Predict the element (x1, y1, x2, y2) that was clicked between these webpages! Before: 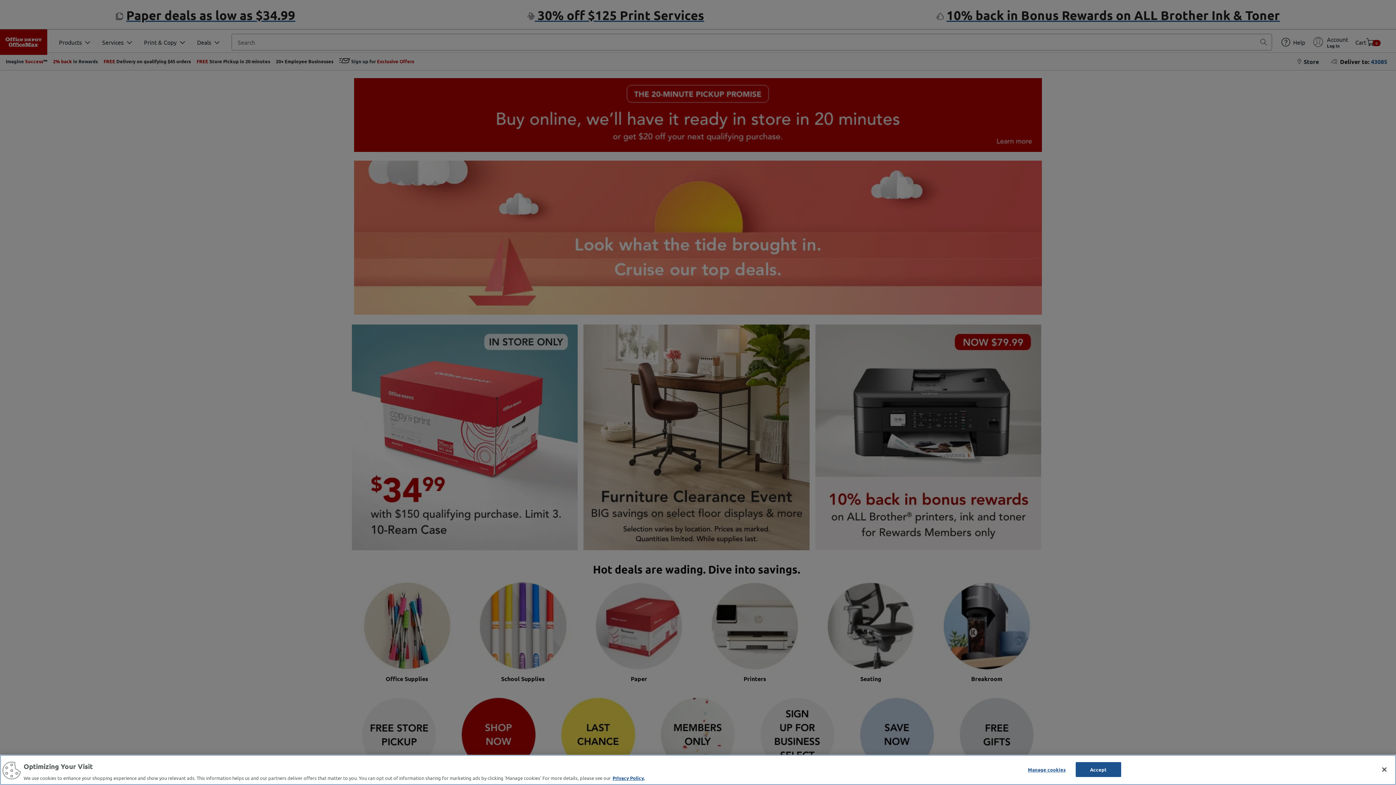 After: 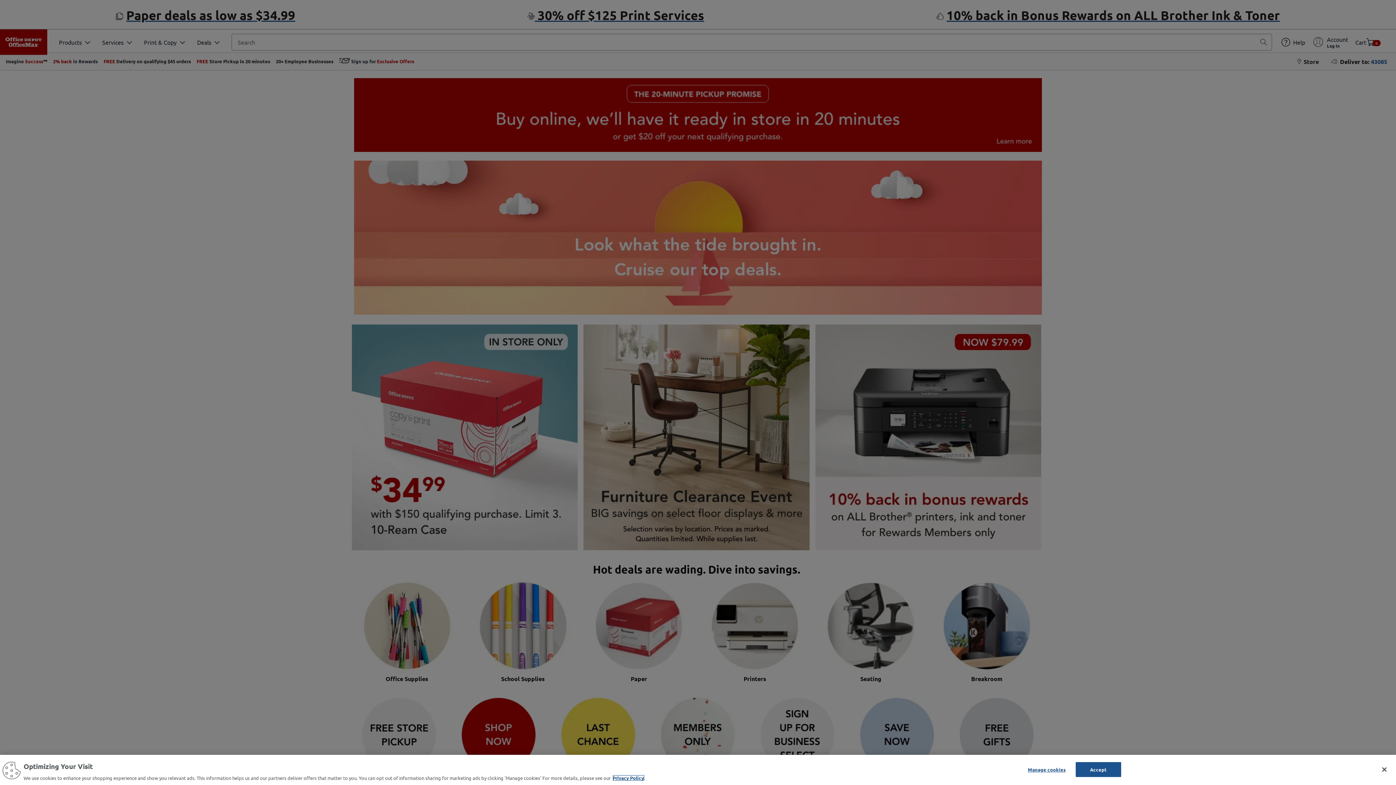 Action: label: More information about your privacy, opens in a new tab bbox: (612, 775, 644, 781)